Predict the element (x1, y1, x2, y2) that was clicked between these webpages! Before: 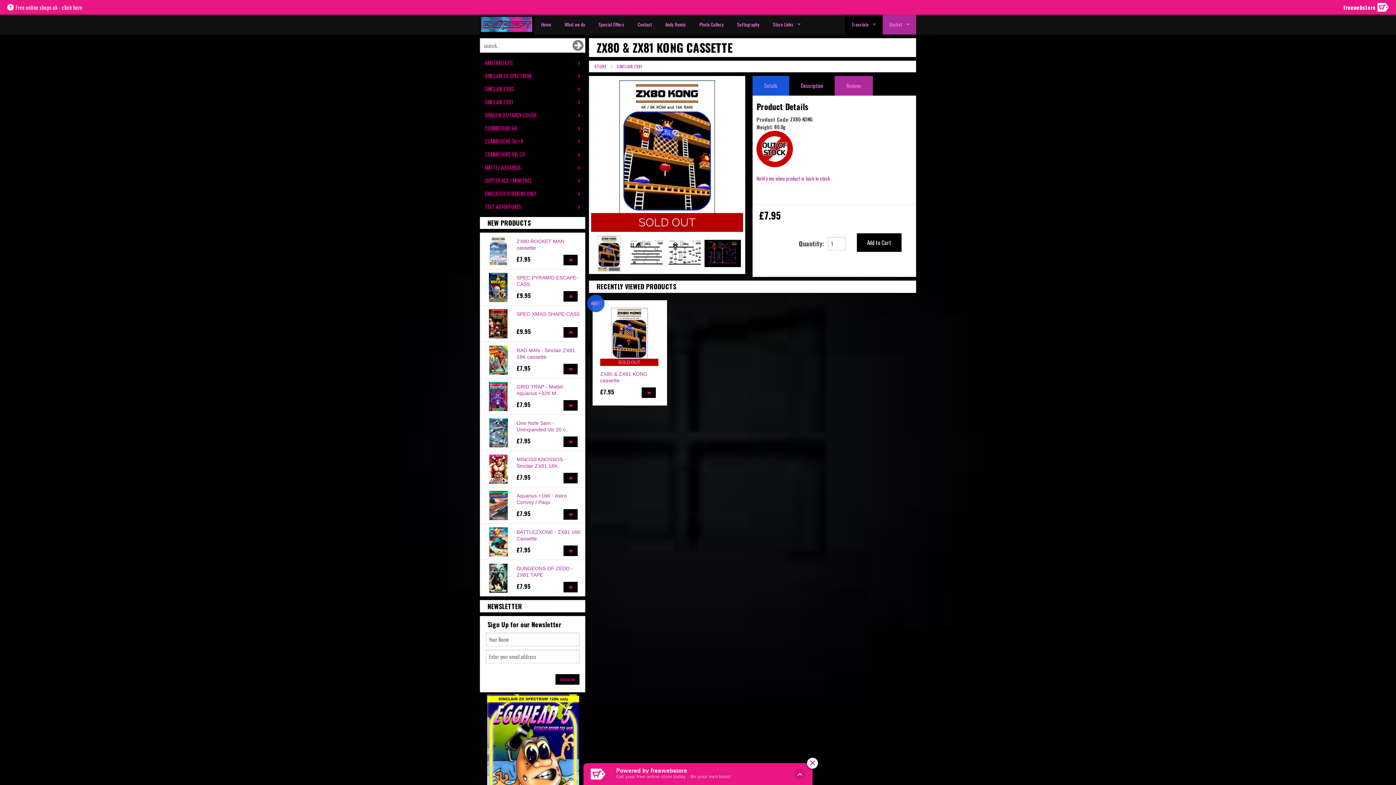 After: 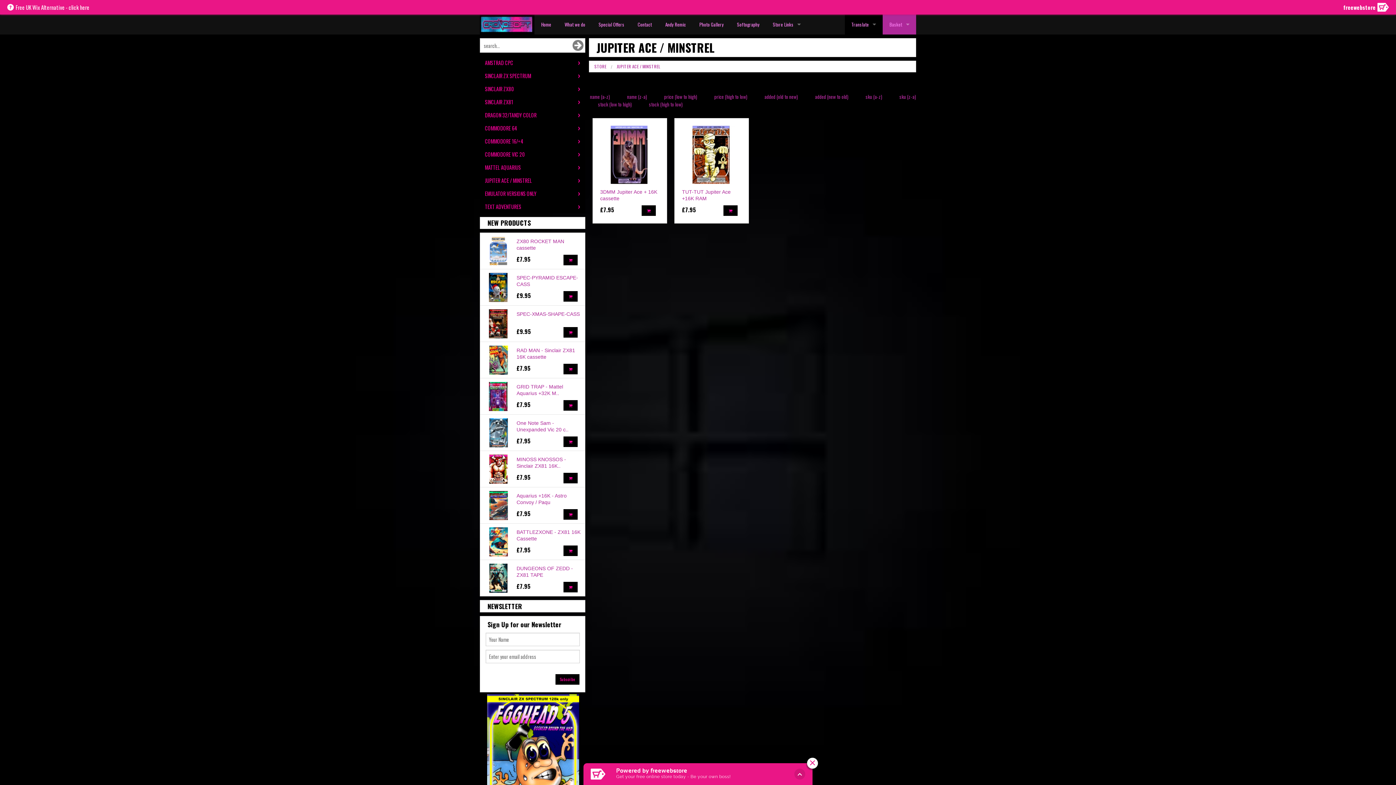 Action: bbox: (480, 174, 585, 187) label: JUPITER ACE / MINSTREL